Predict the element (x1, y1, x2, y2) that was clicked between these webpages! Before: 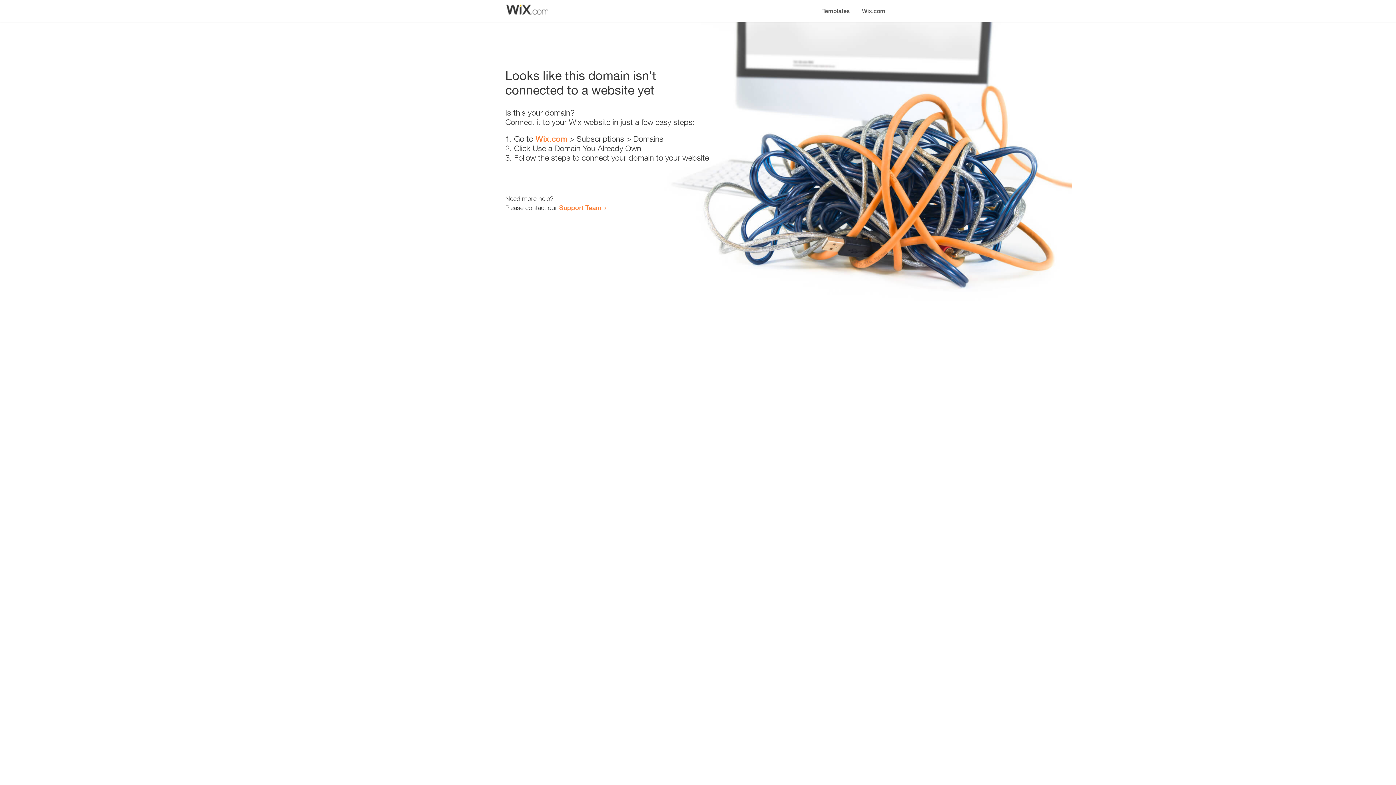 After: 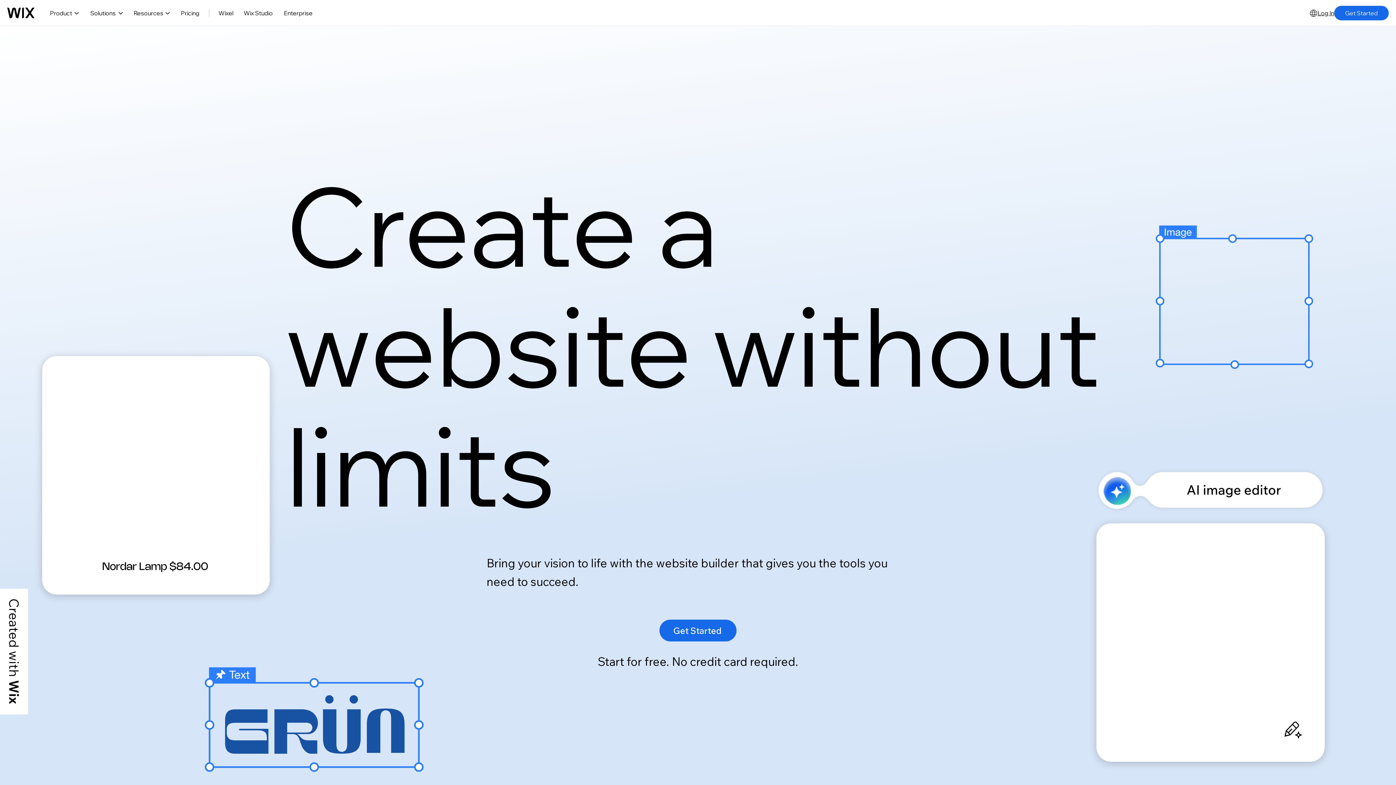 Action: label: Wix.com bbox: (856, 0, 890, 14)